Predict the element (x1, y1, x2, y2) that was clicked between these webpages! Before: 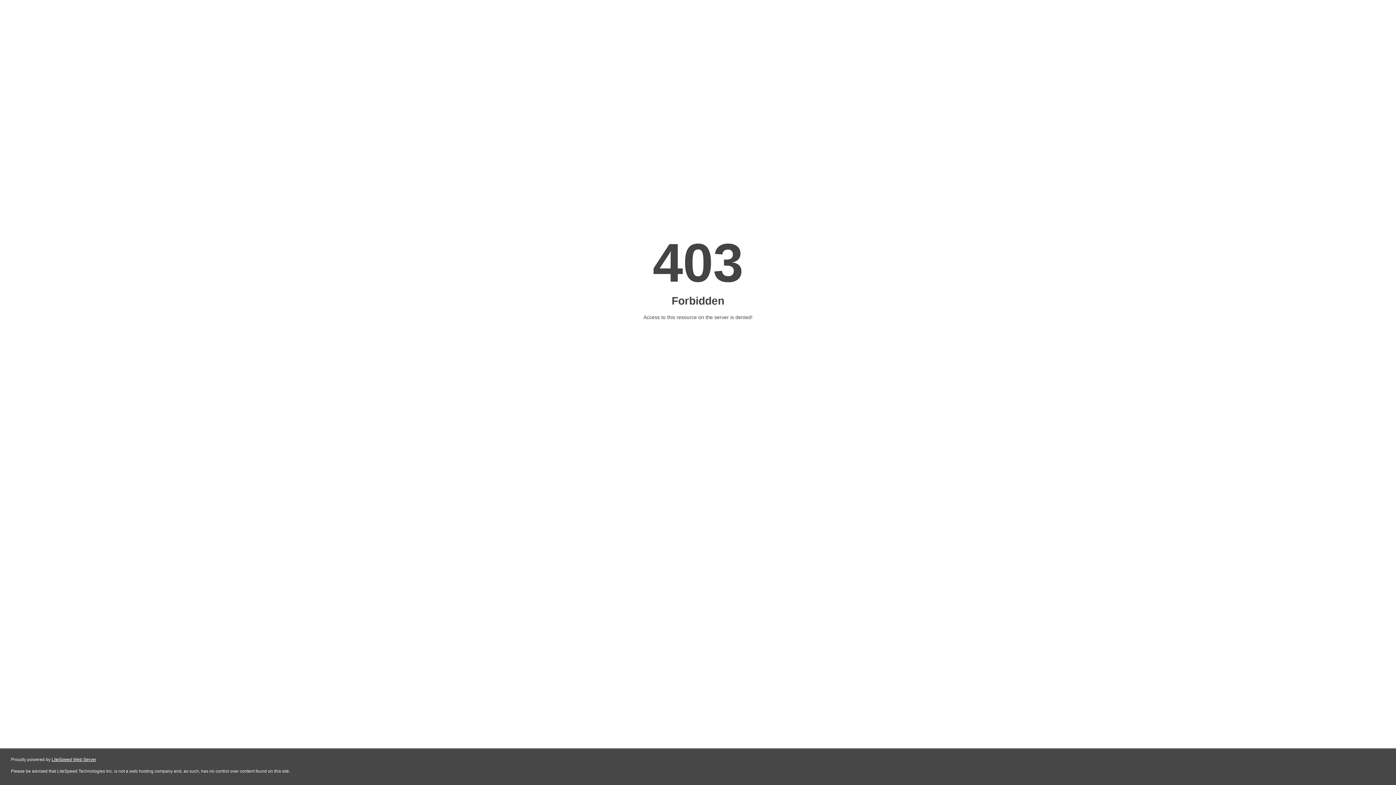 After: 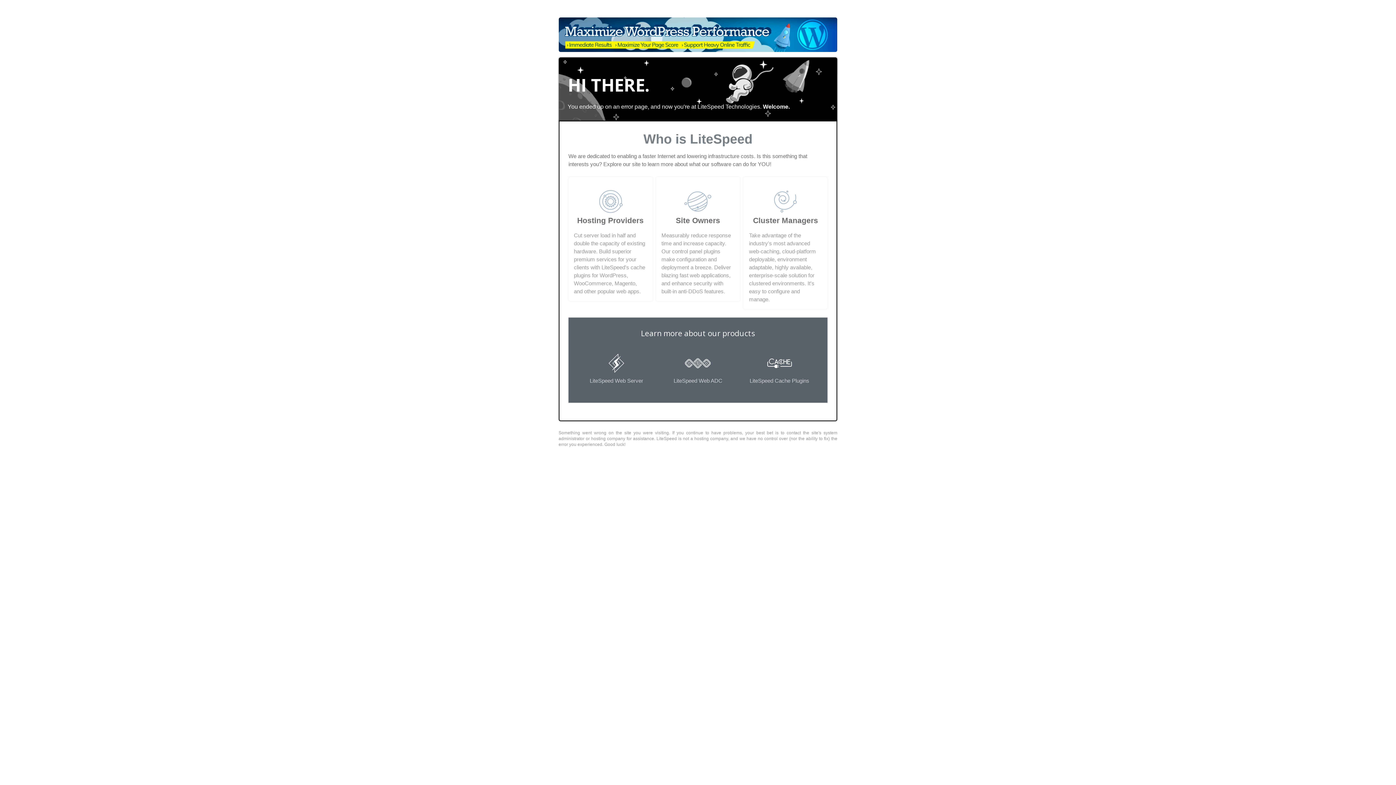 Action: bbox: (51, 757, 96, 762) label: LiteSpeed Web Server